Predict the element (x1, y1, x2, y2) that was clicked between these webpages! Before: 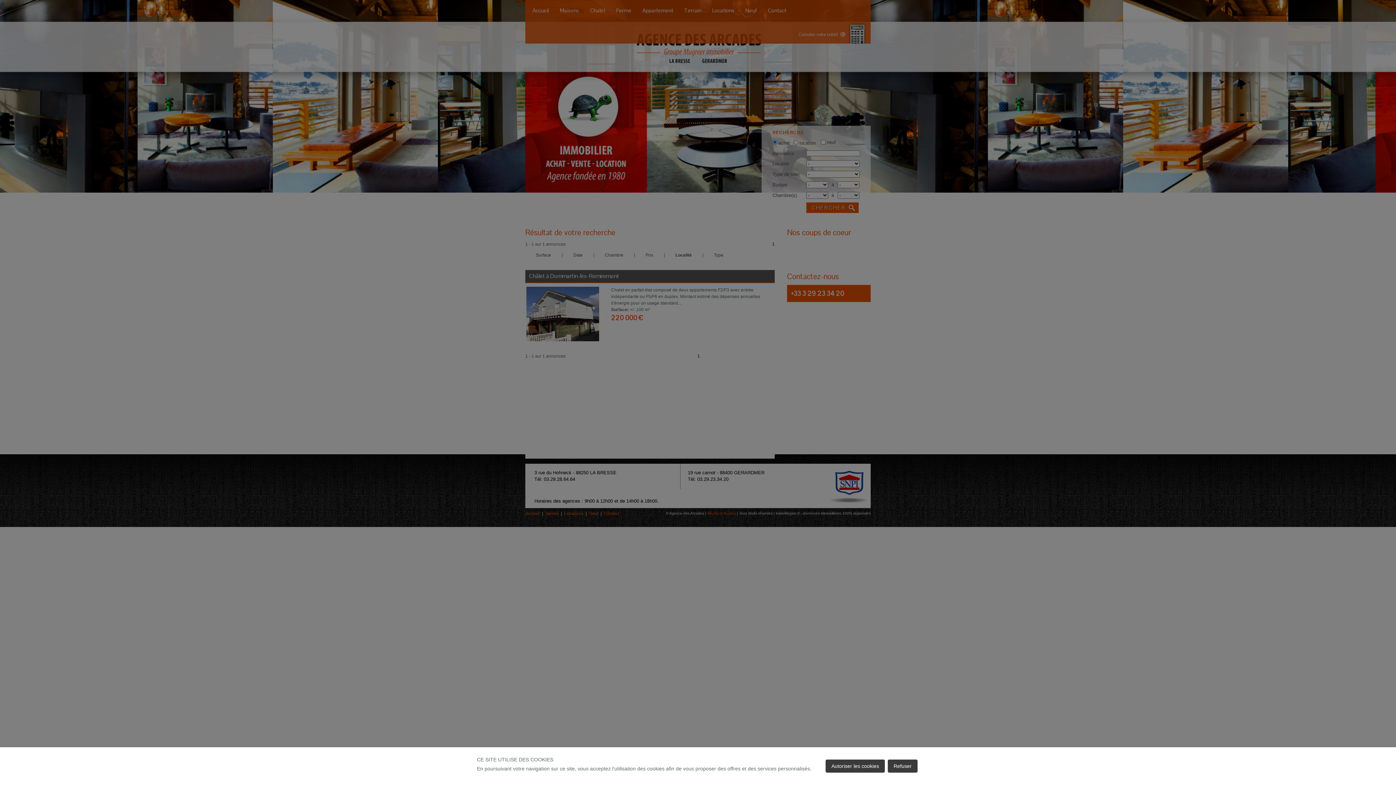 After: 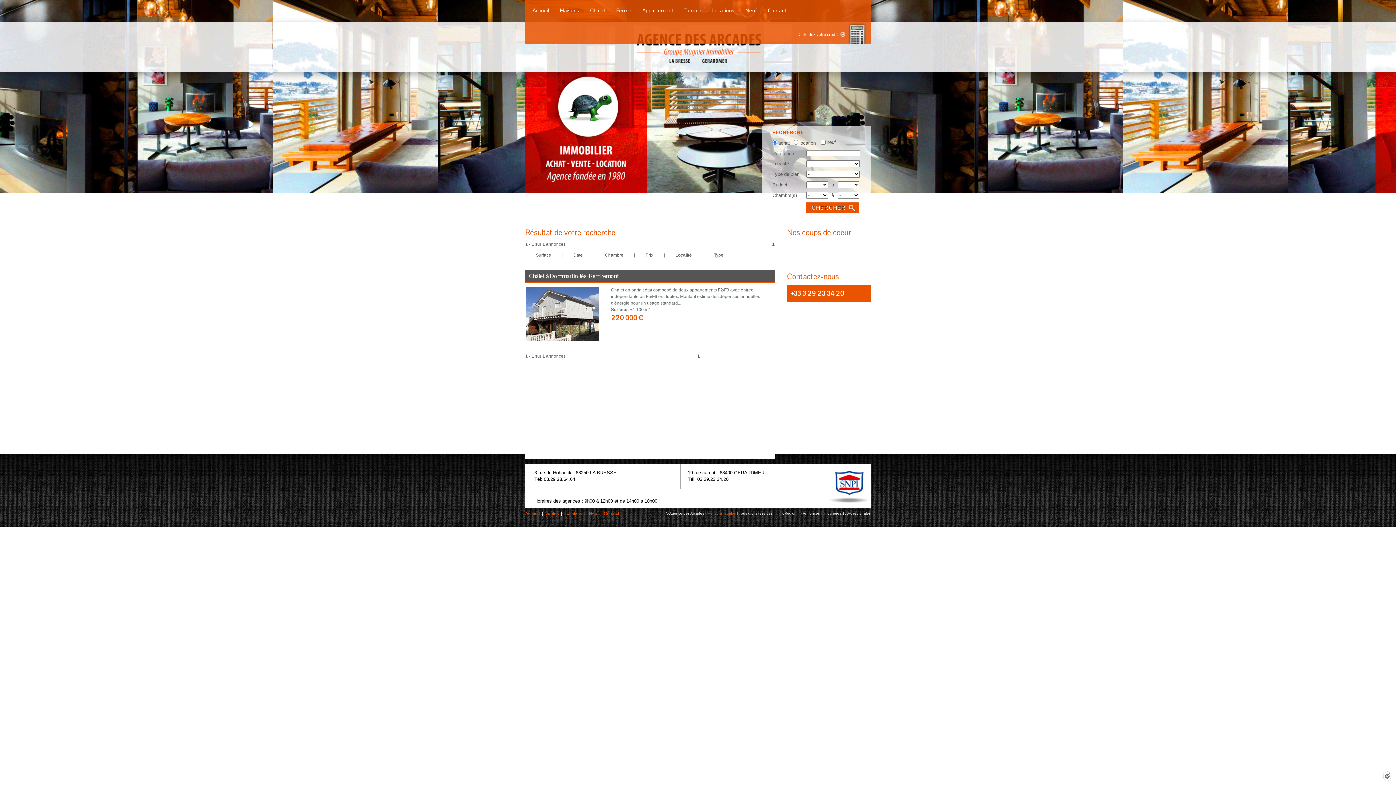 Action: label: Autoriser les cookies bbox: (825, 760, 885, 773)